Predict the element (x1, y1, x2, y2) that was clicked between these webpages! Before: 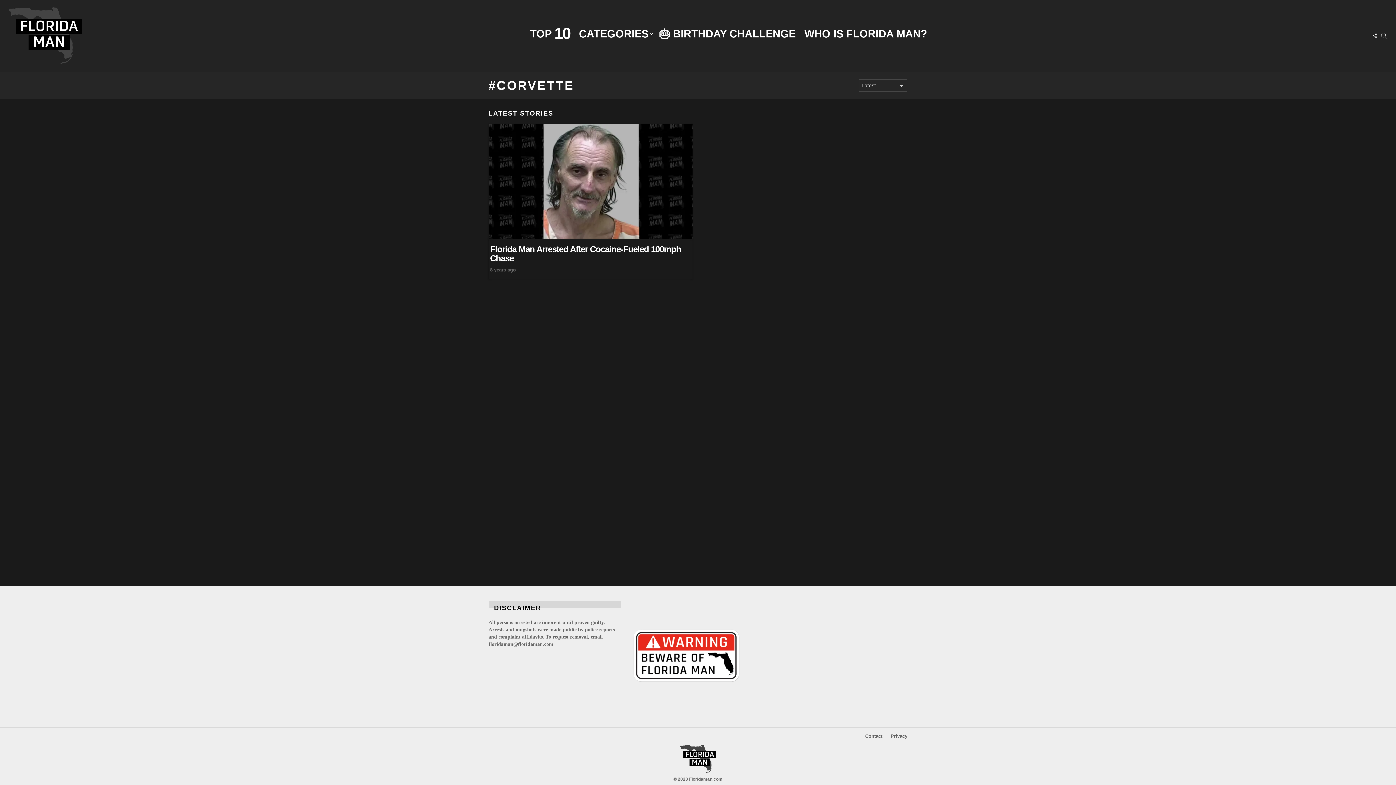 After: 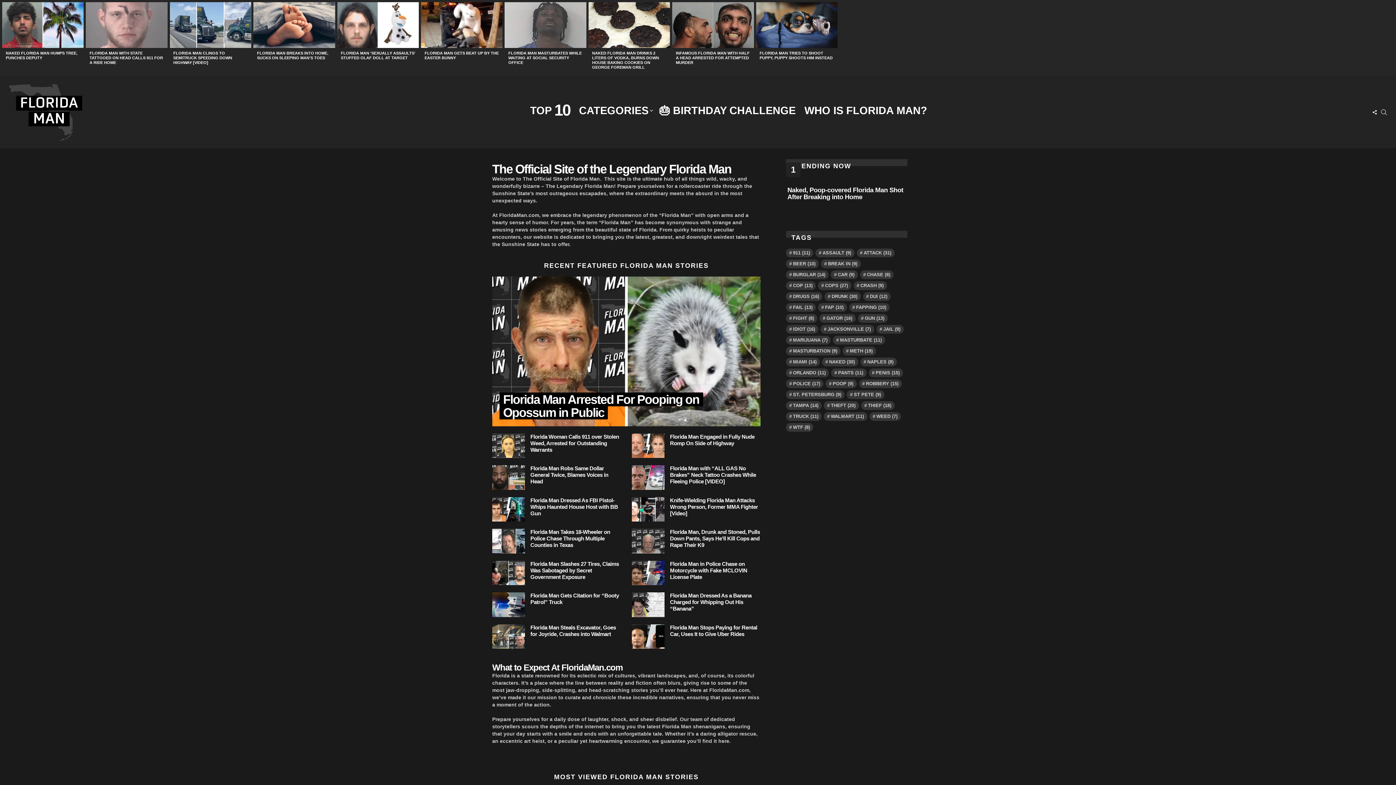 Action: bbox: (673, 745, 722, 785) label: © 2023 Floridaman.com